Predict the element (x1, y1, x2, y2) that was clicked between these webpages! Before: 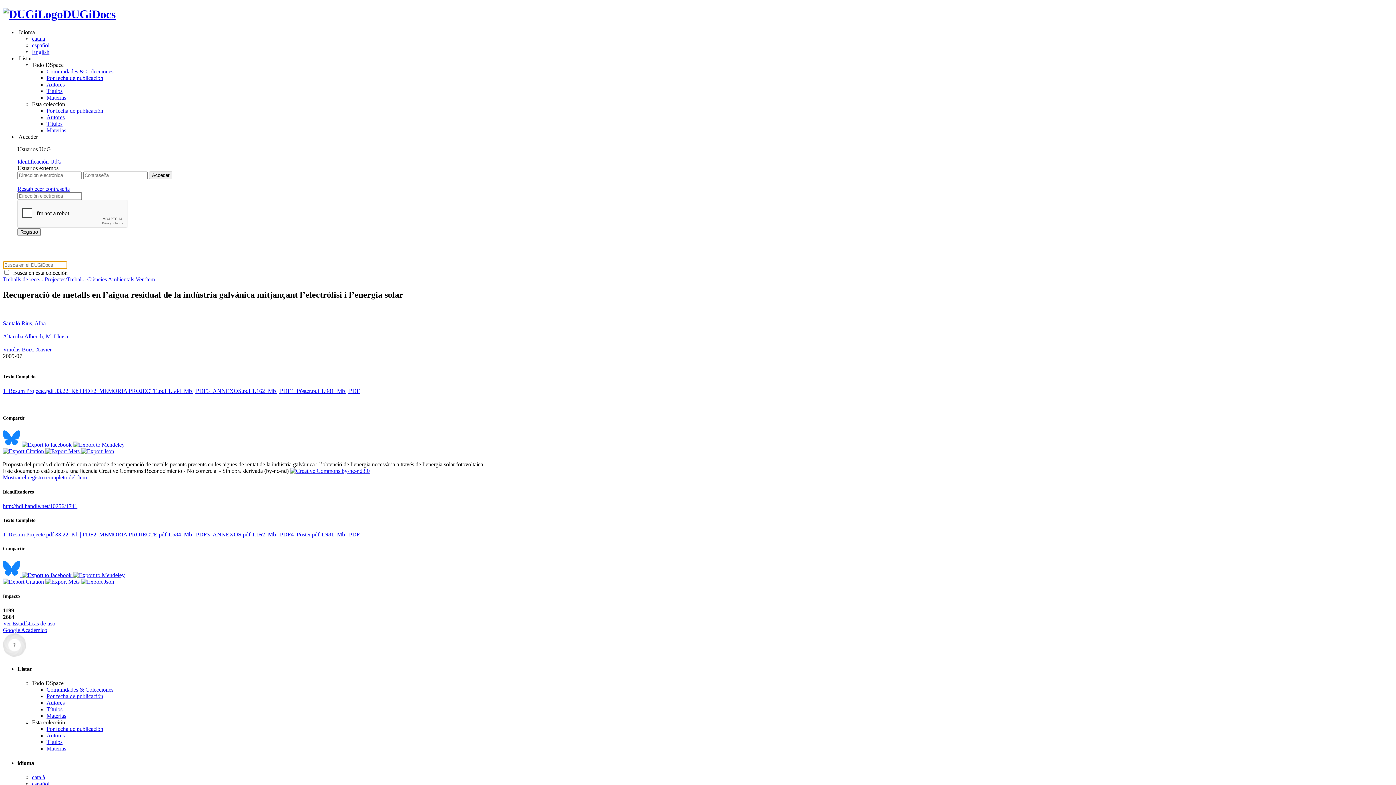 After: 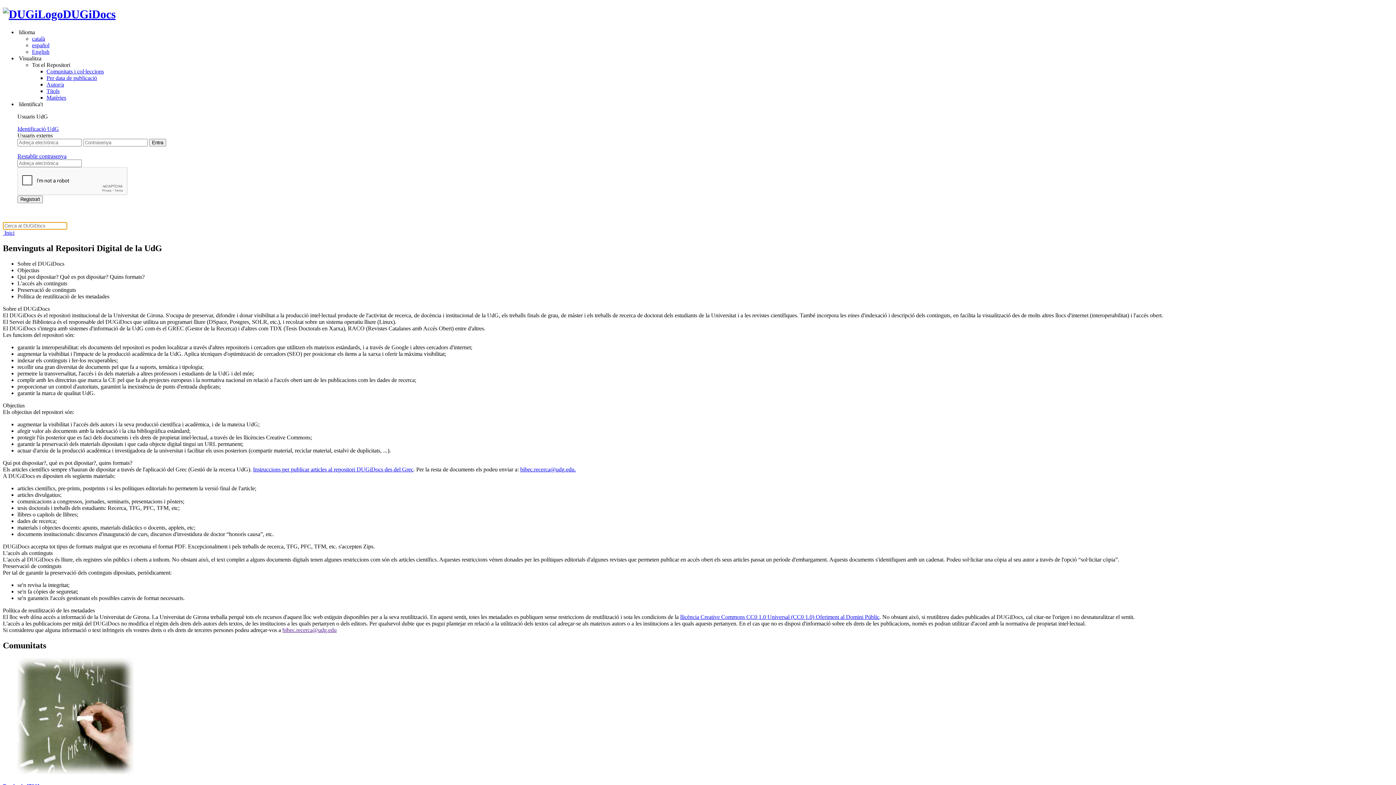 Action: bbox: (2, 7, 115, 20) label: DUGiDocs